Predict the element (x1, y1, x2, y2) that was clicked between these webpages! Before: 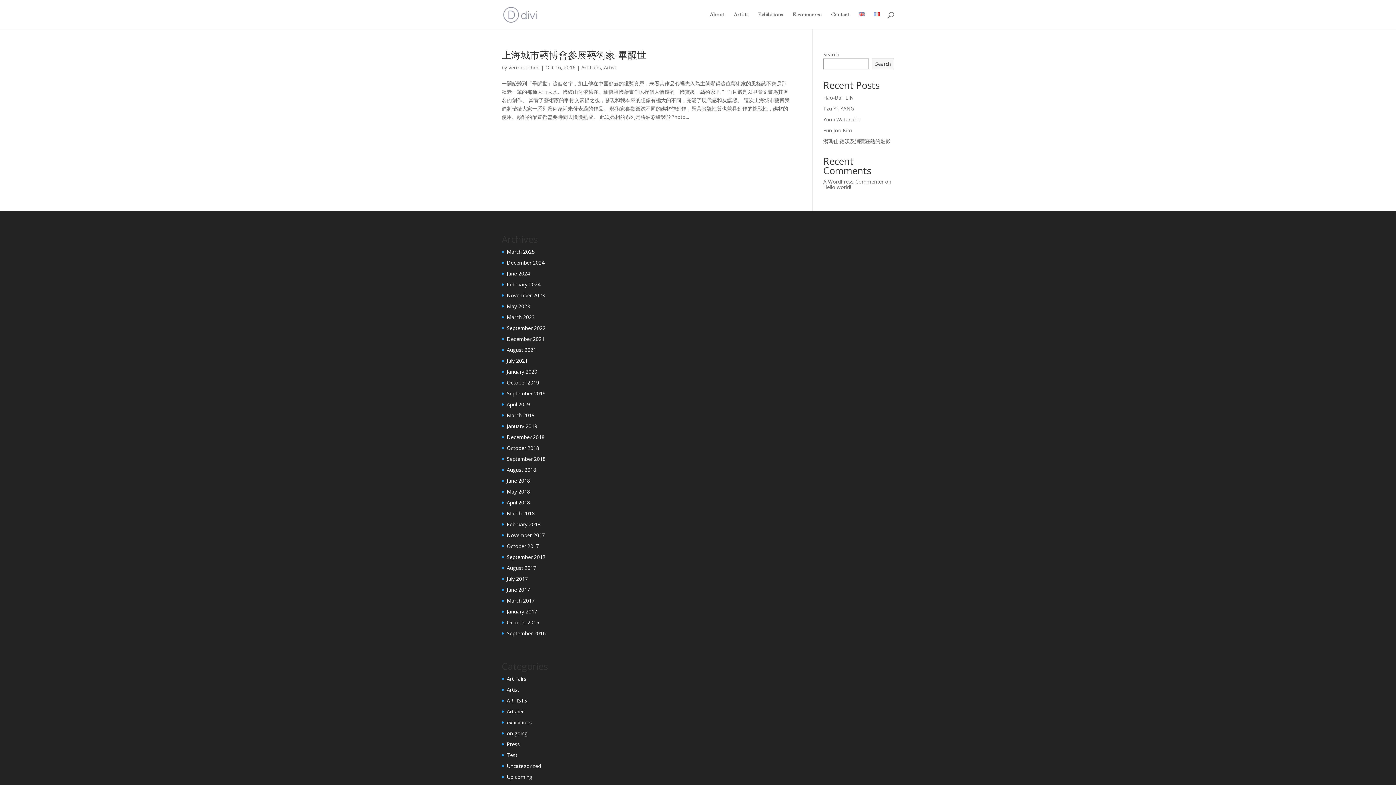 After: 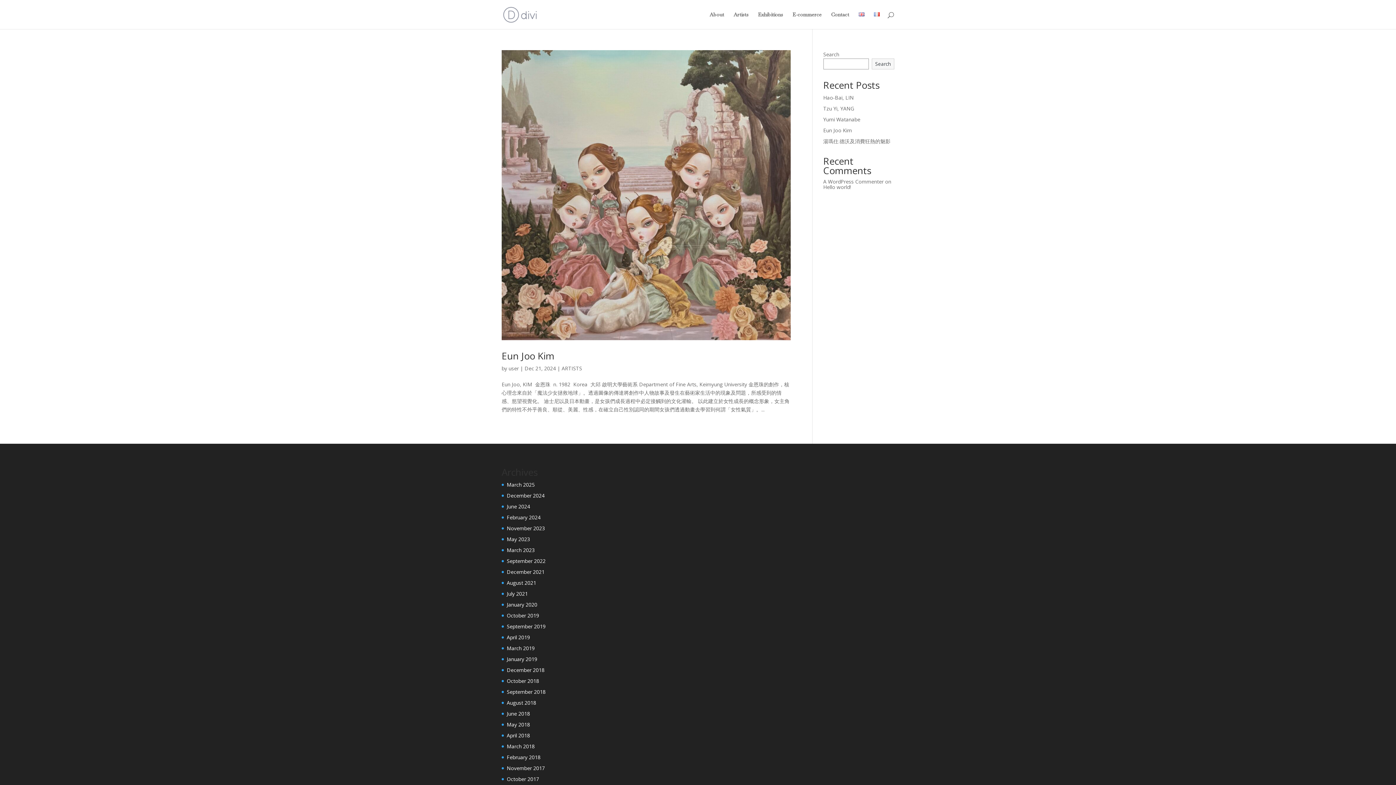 Action: bbox: (506, 259, 544, 266) label: December 2024